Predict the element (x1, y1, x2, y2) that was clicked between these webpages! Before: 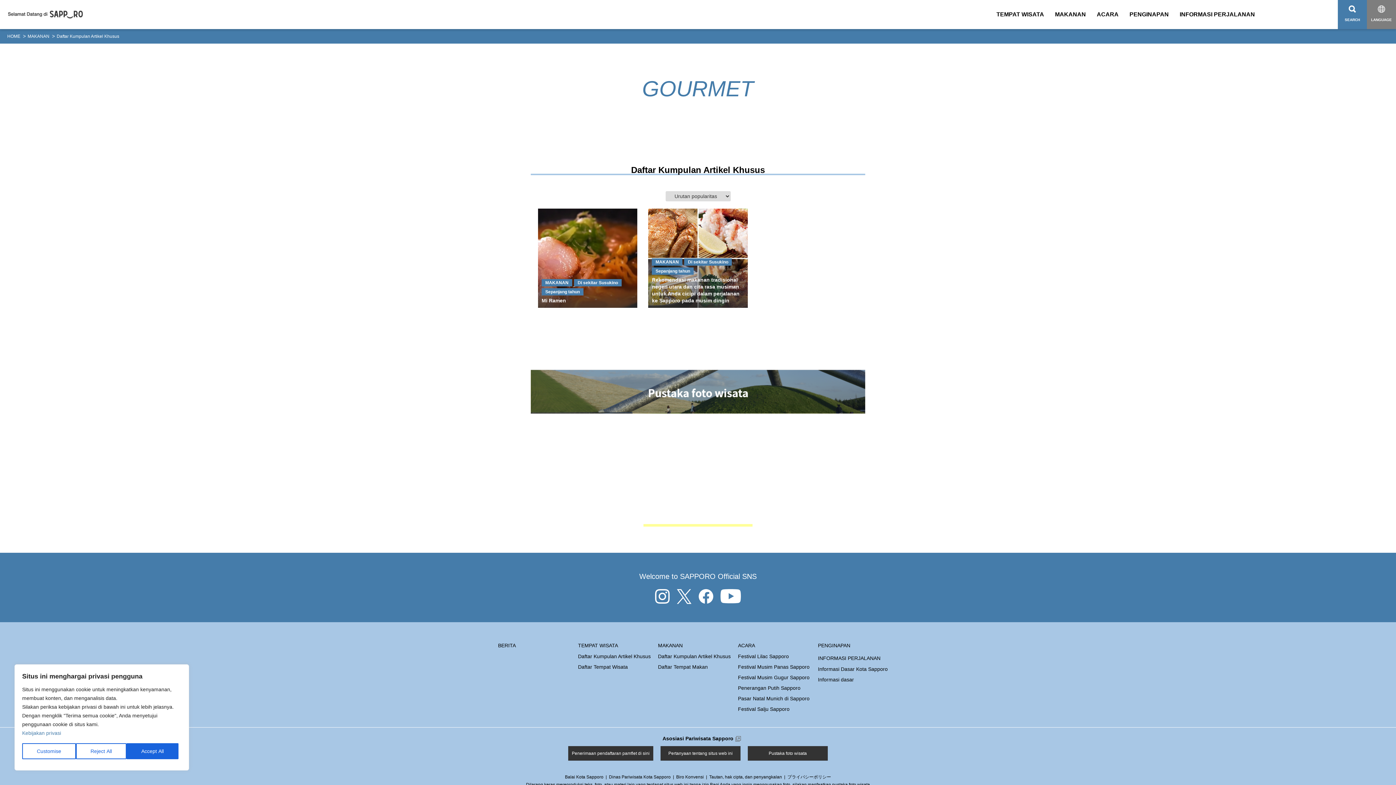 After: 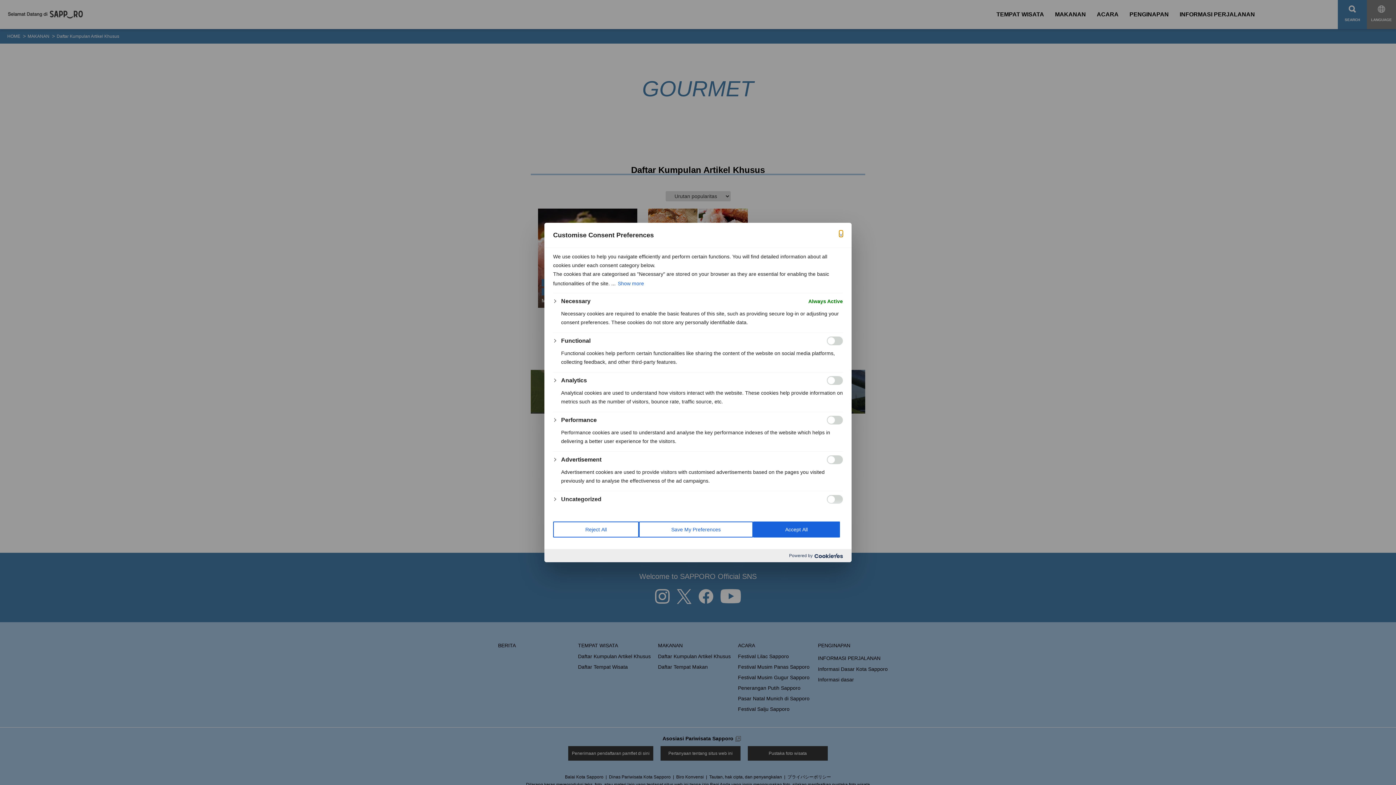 Action: label: Customise bbox: (22, 743, 75, 759)